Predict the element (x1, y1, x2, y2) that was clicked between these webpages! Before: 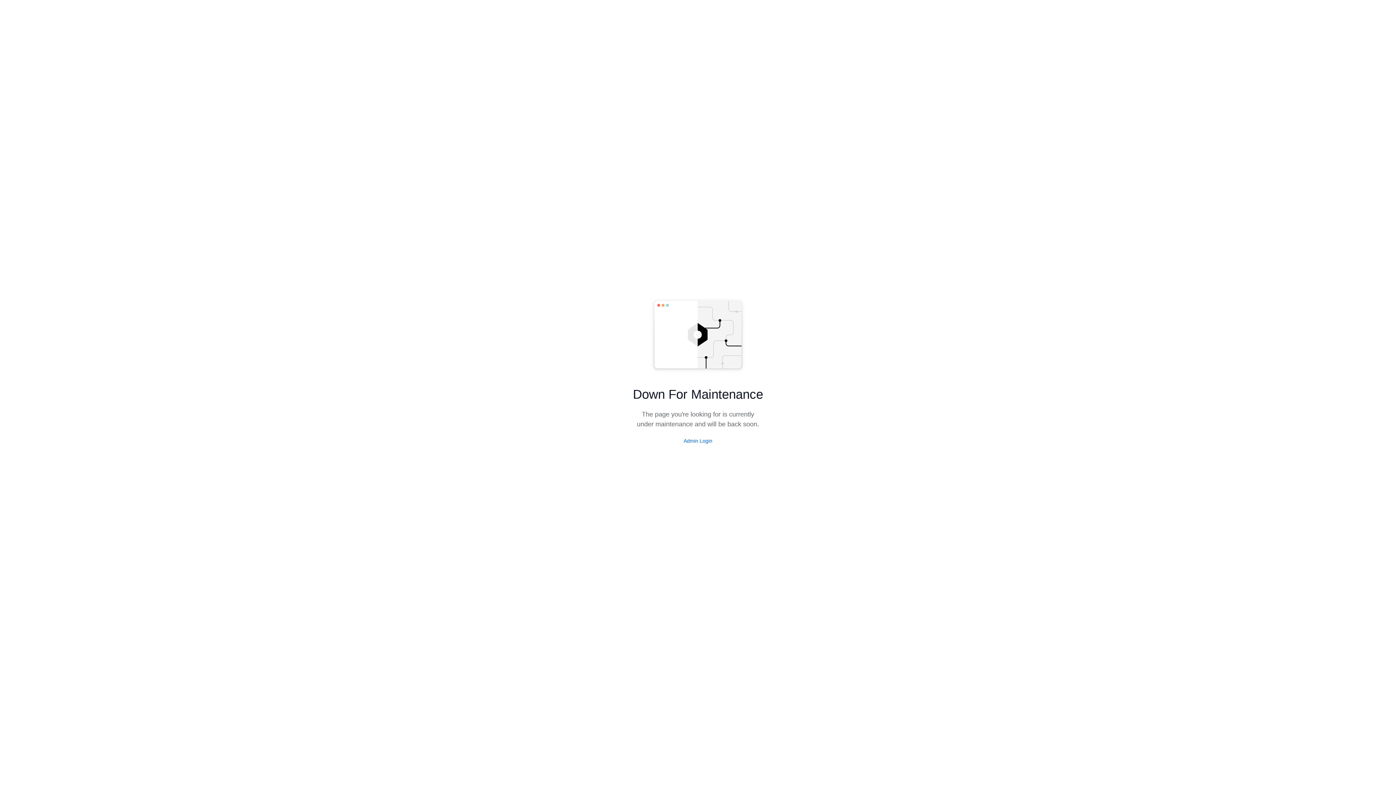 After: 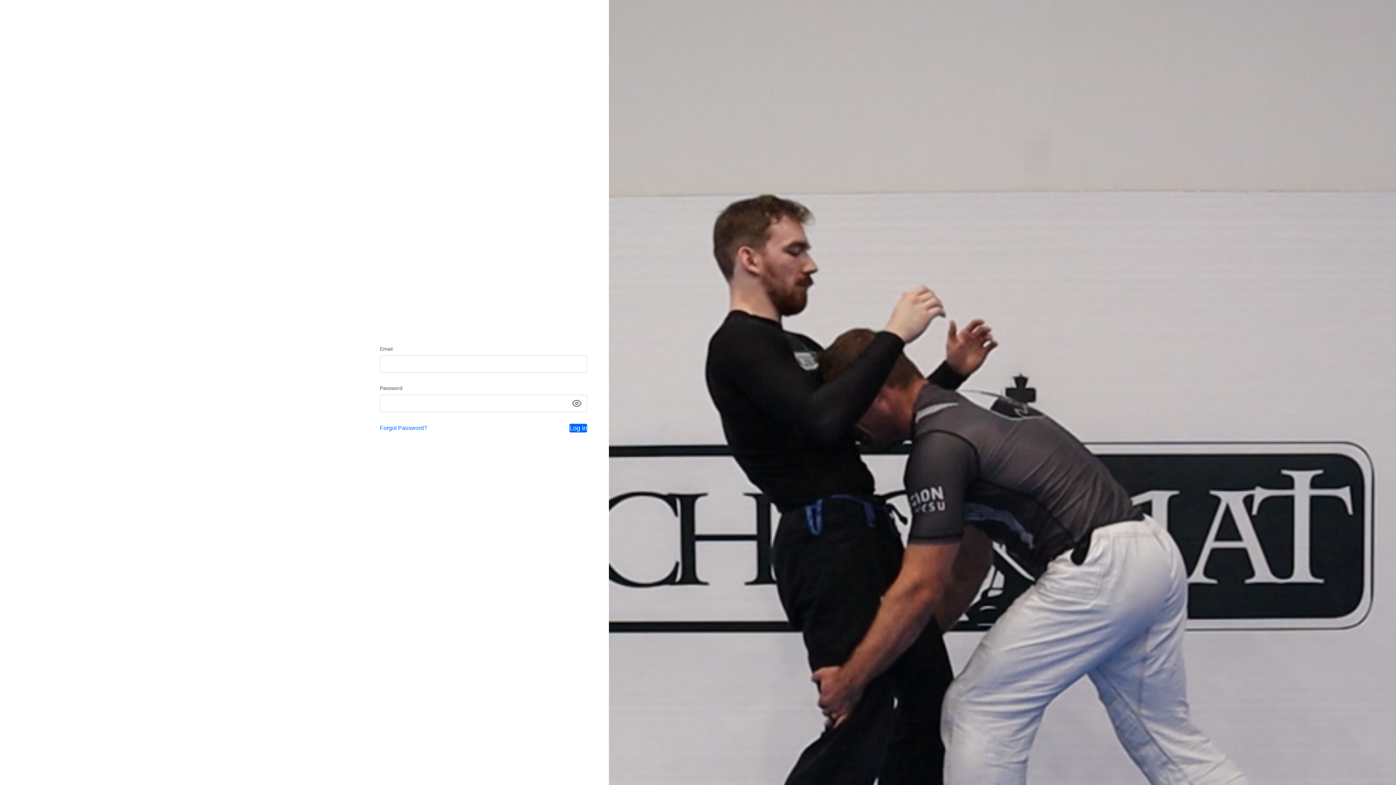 Action: label: Admin Login bbox: (683, 438, 712, 444)